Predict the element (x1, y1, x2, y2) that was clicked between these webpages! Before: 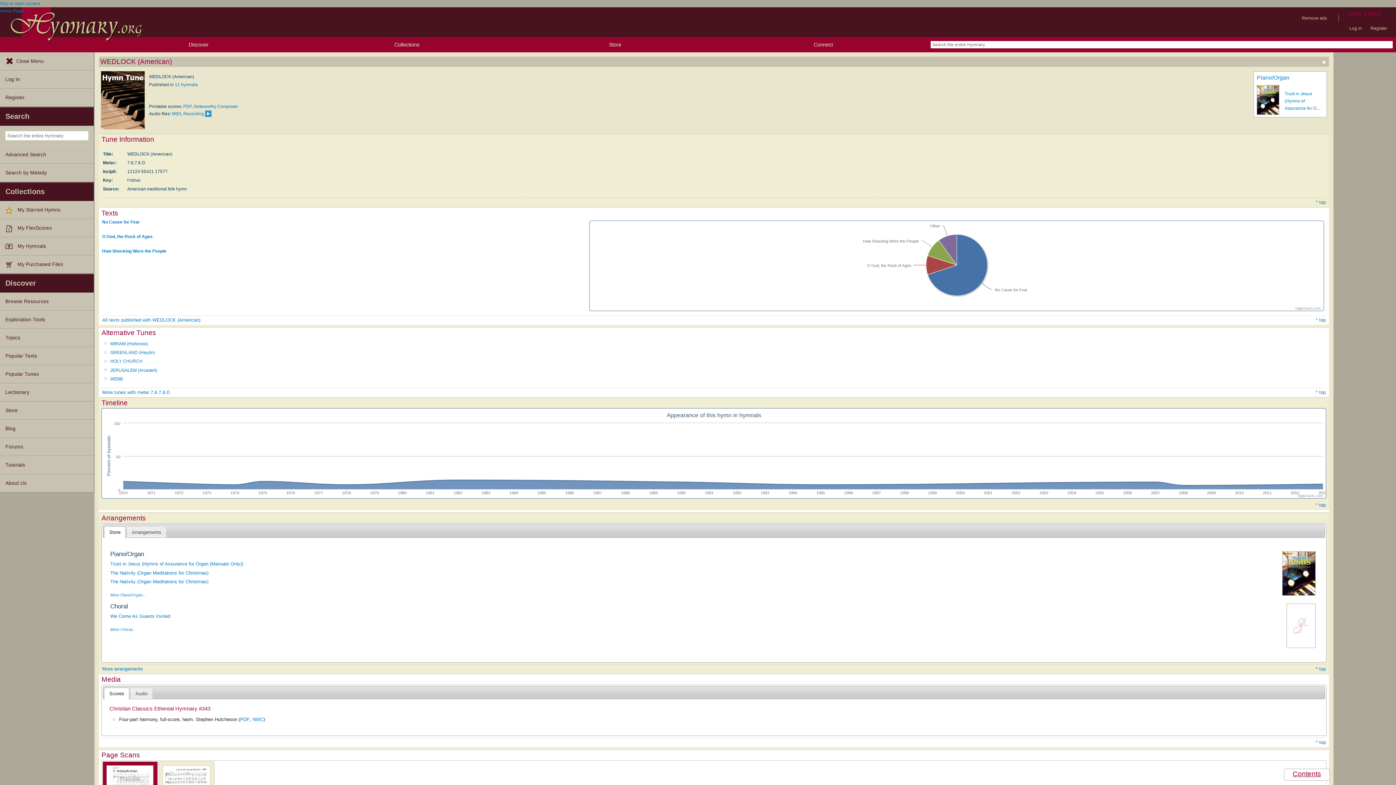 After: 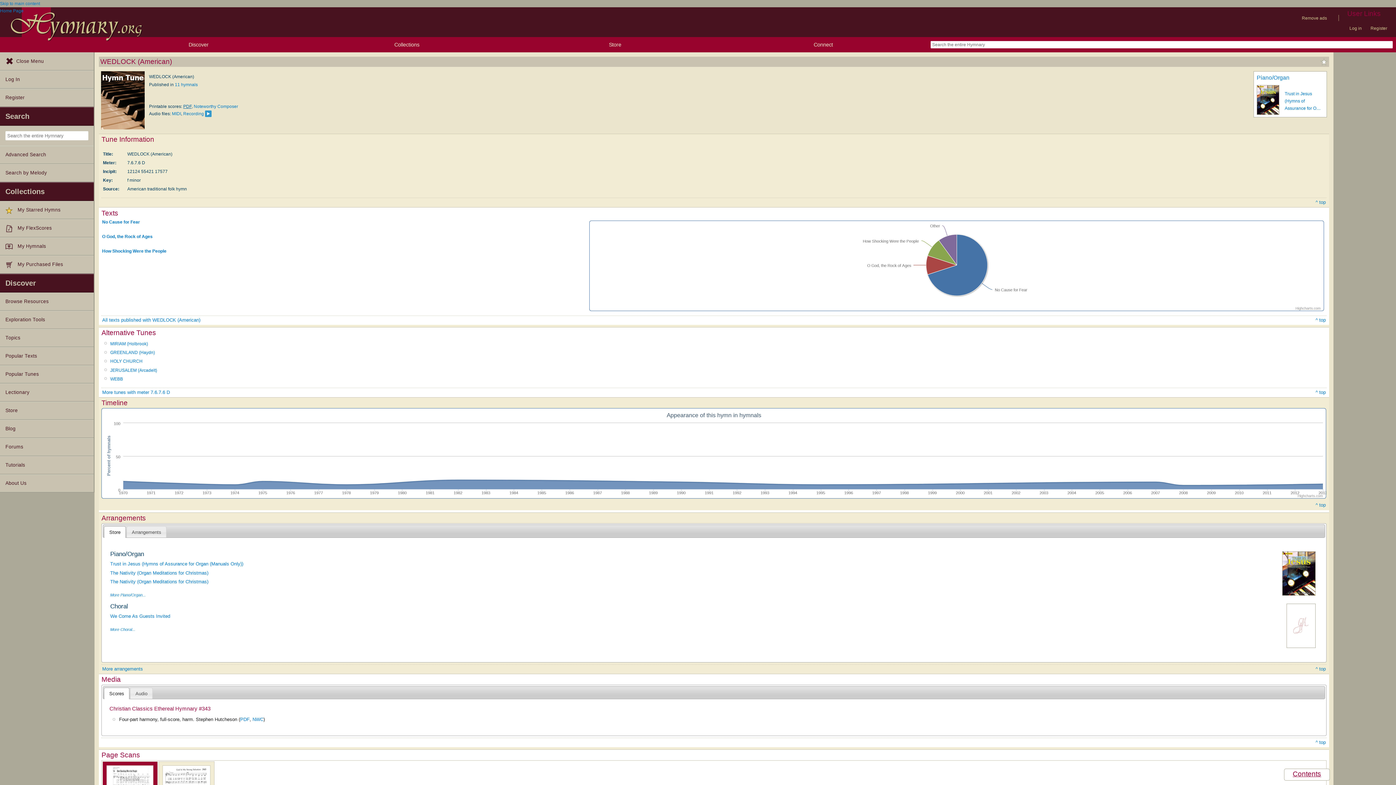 Action: label: PDF bbox: (183, 104, 191, 109)